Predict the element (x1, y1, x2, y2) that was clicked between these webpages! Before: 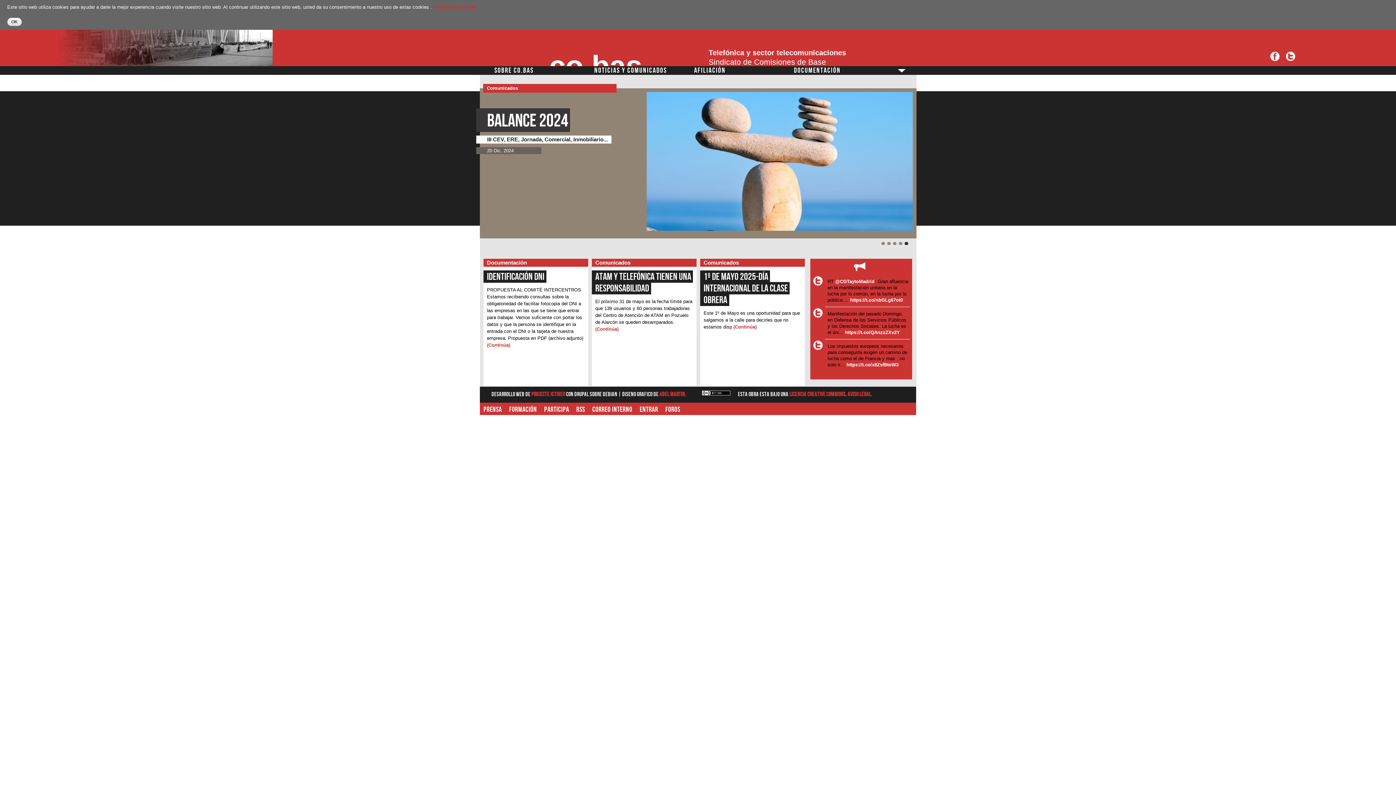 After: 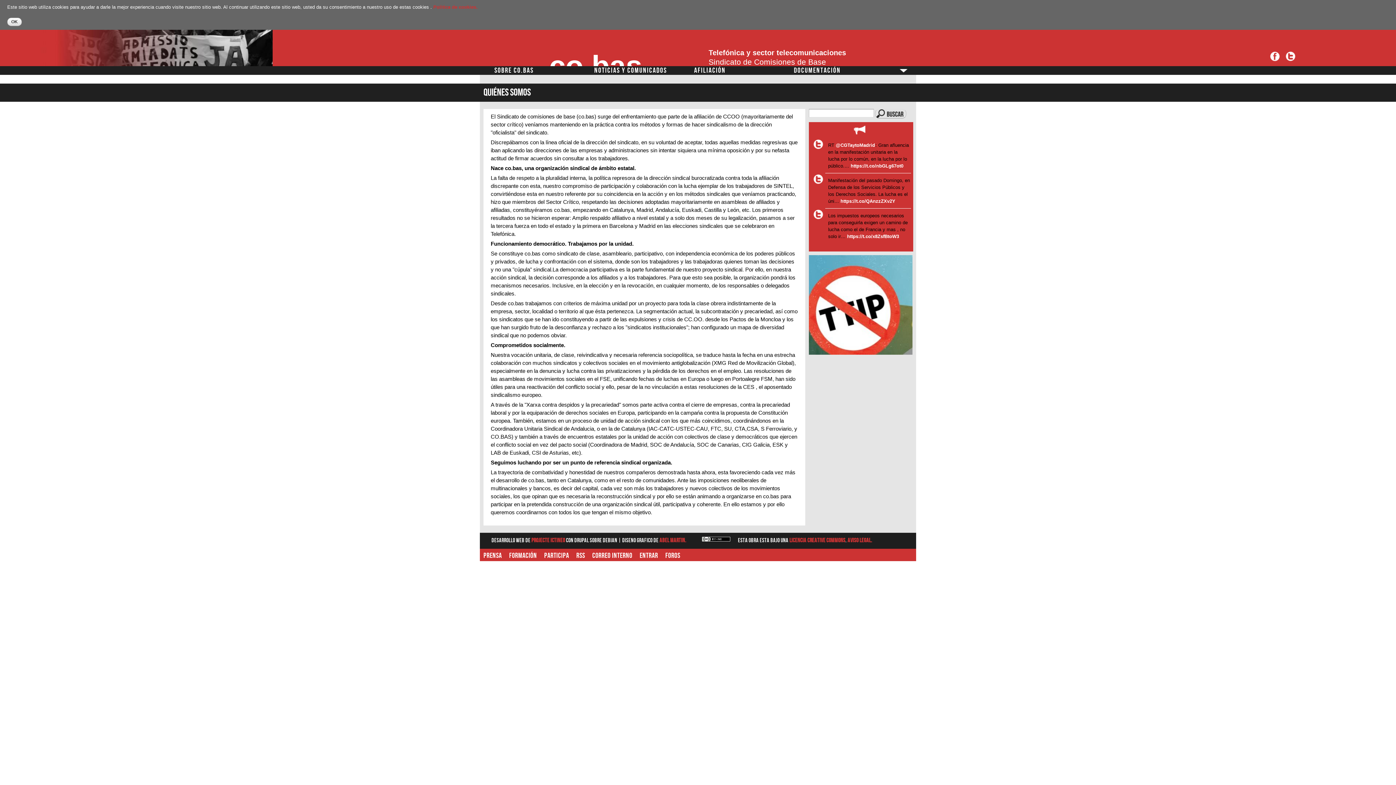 Action: bbox: (544, 405, 569, 414) label: Participa